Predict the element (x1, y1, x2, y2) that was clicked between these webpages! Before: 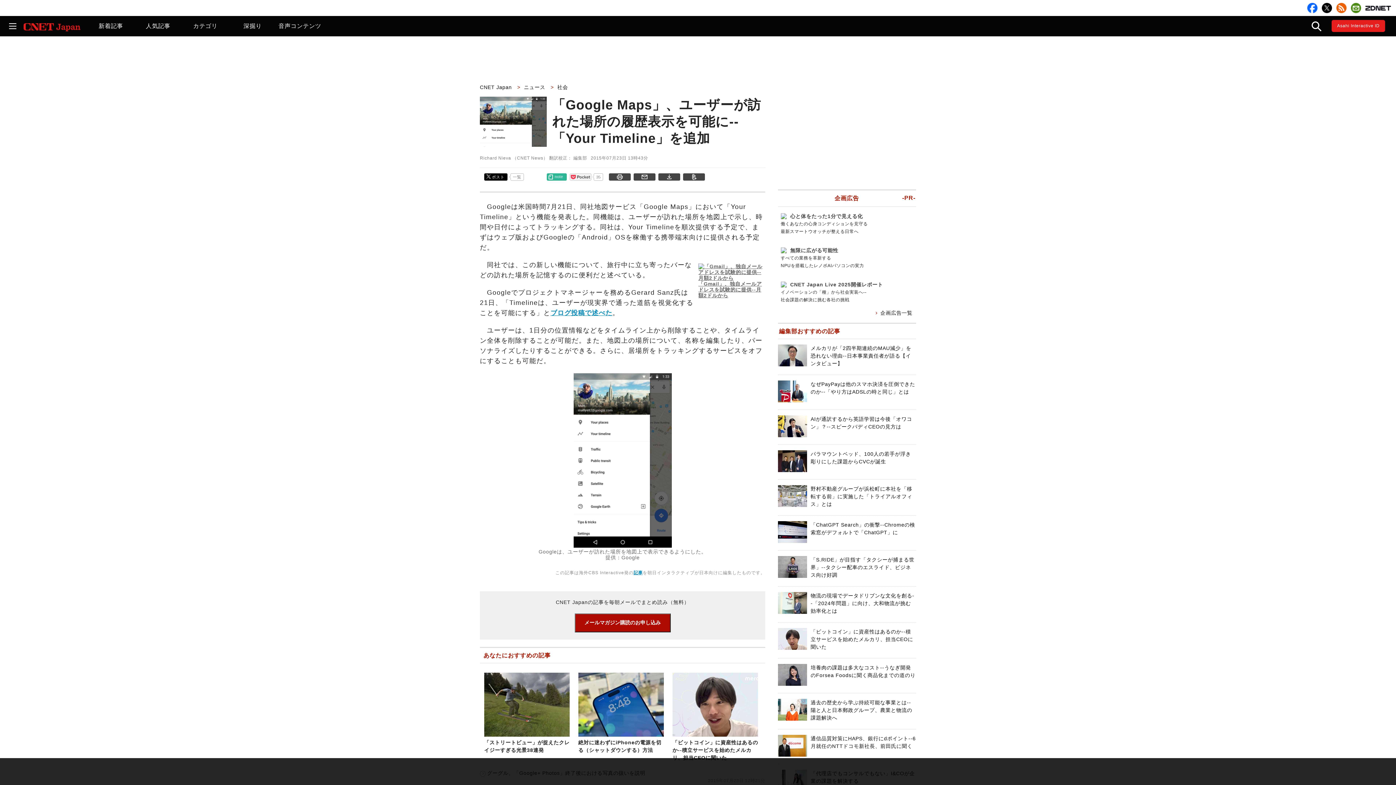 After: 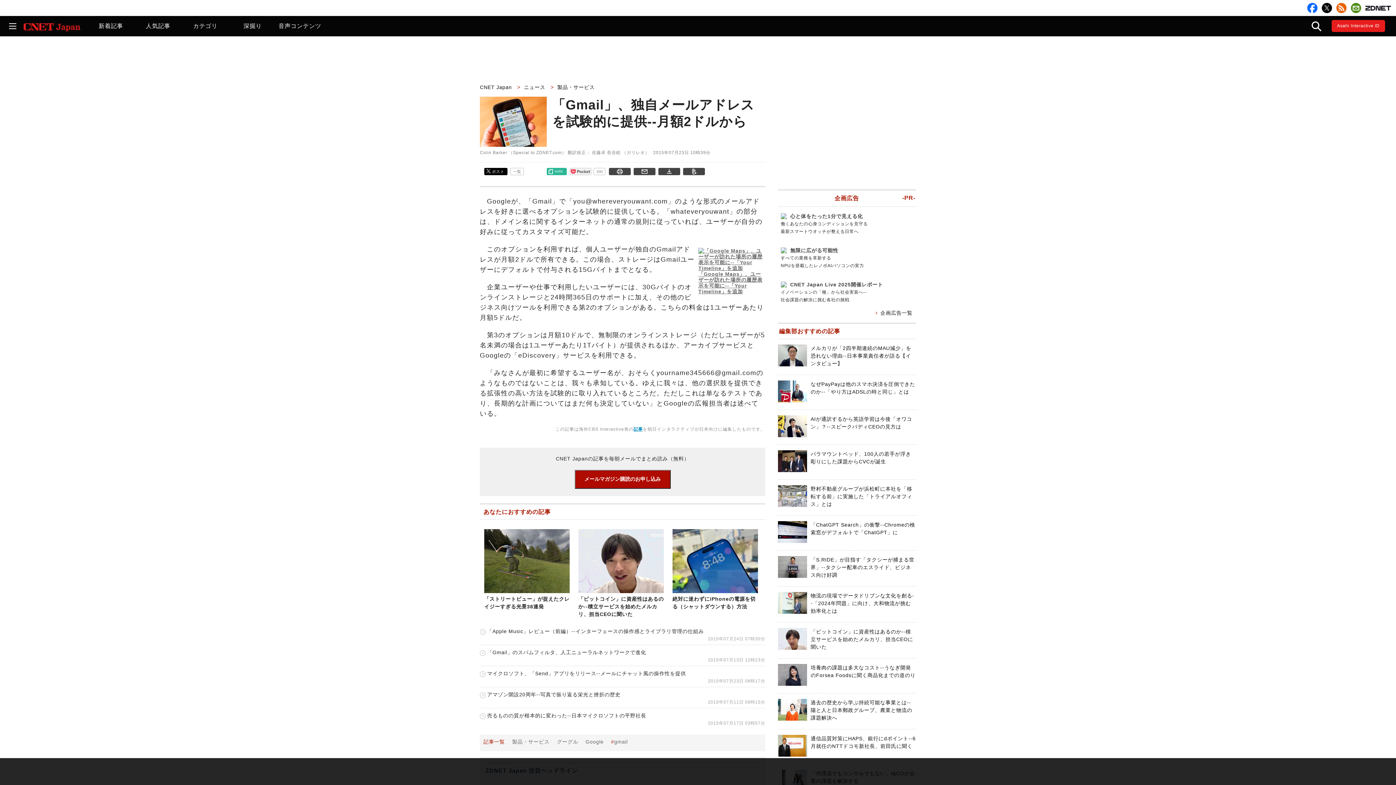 Action: label: 
「Gmail」、独自メールアドレスを試験的に提供--月額2ドルから bbox: (698, 275, 765, 298)